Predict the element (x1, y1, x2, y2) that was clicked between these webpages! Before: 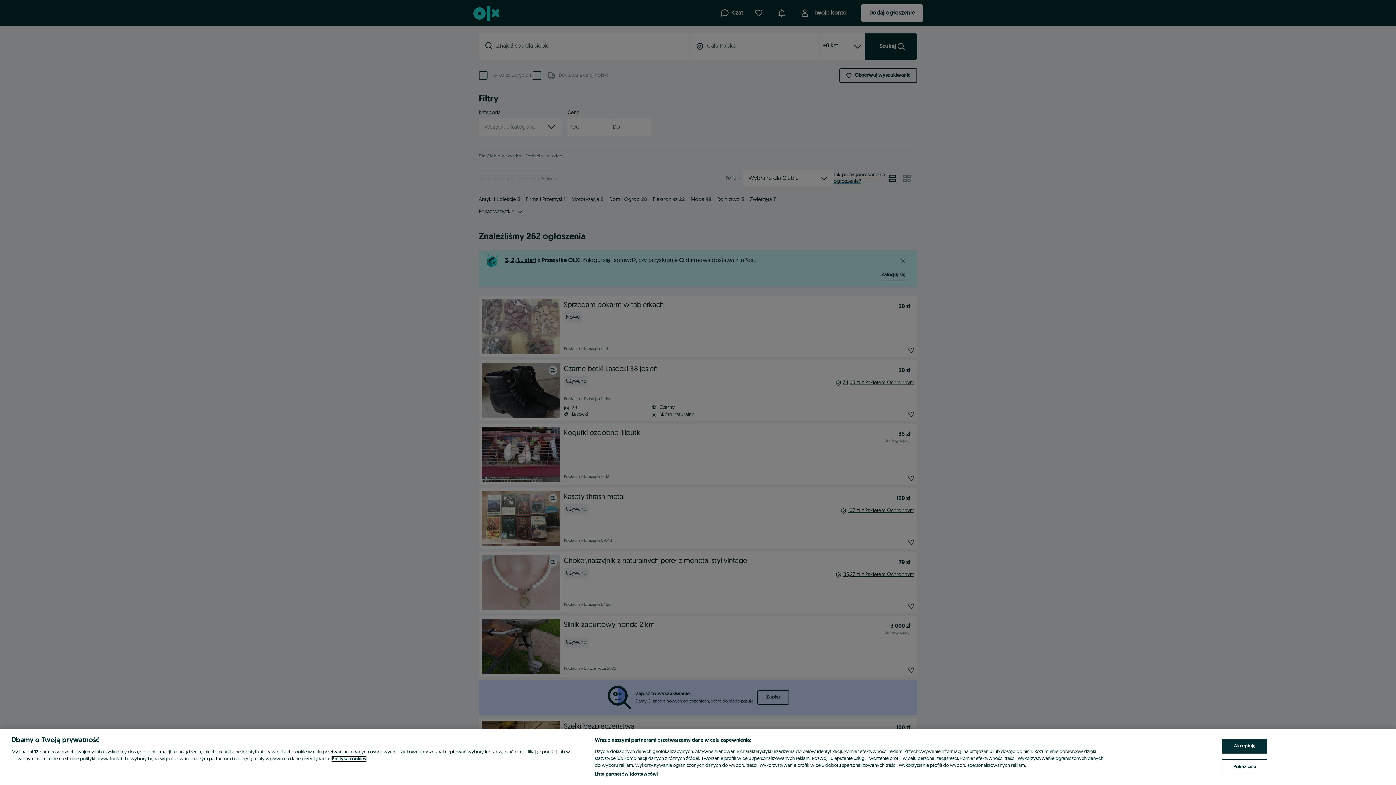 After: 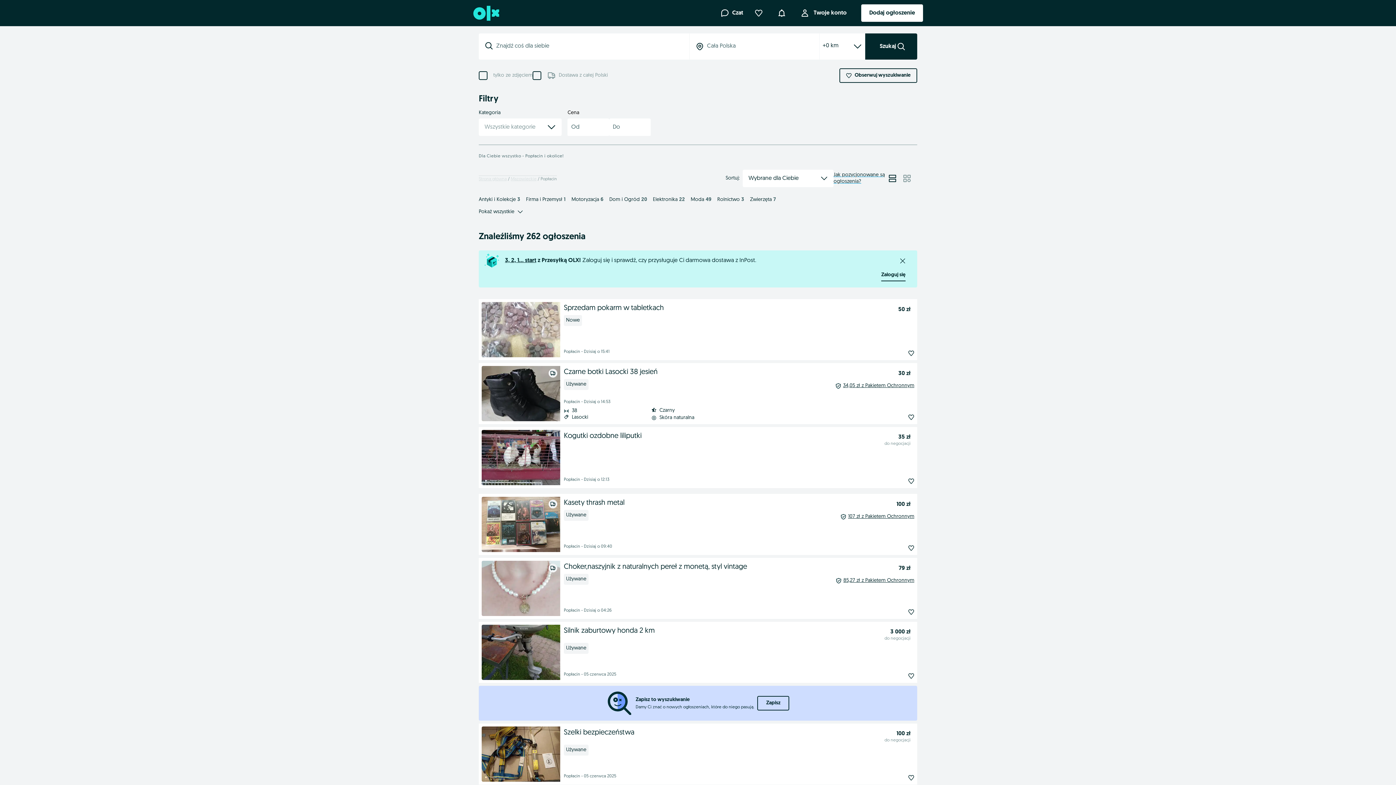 Action: label: Akceptuję bbox: (1222, 739, 1267, 754)